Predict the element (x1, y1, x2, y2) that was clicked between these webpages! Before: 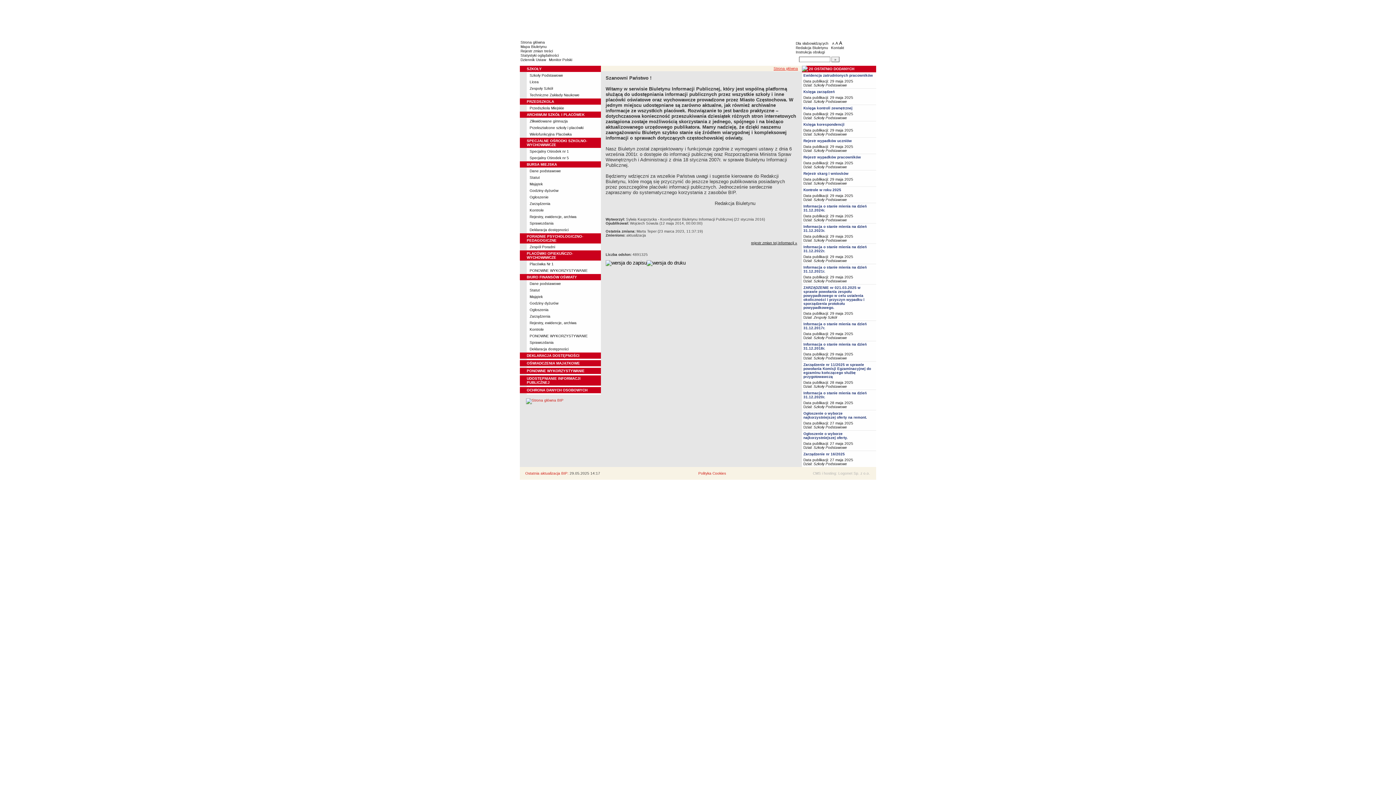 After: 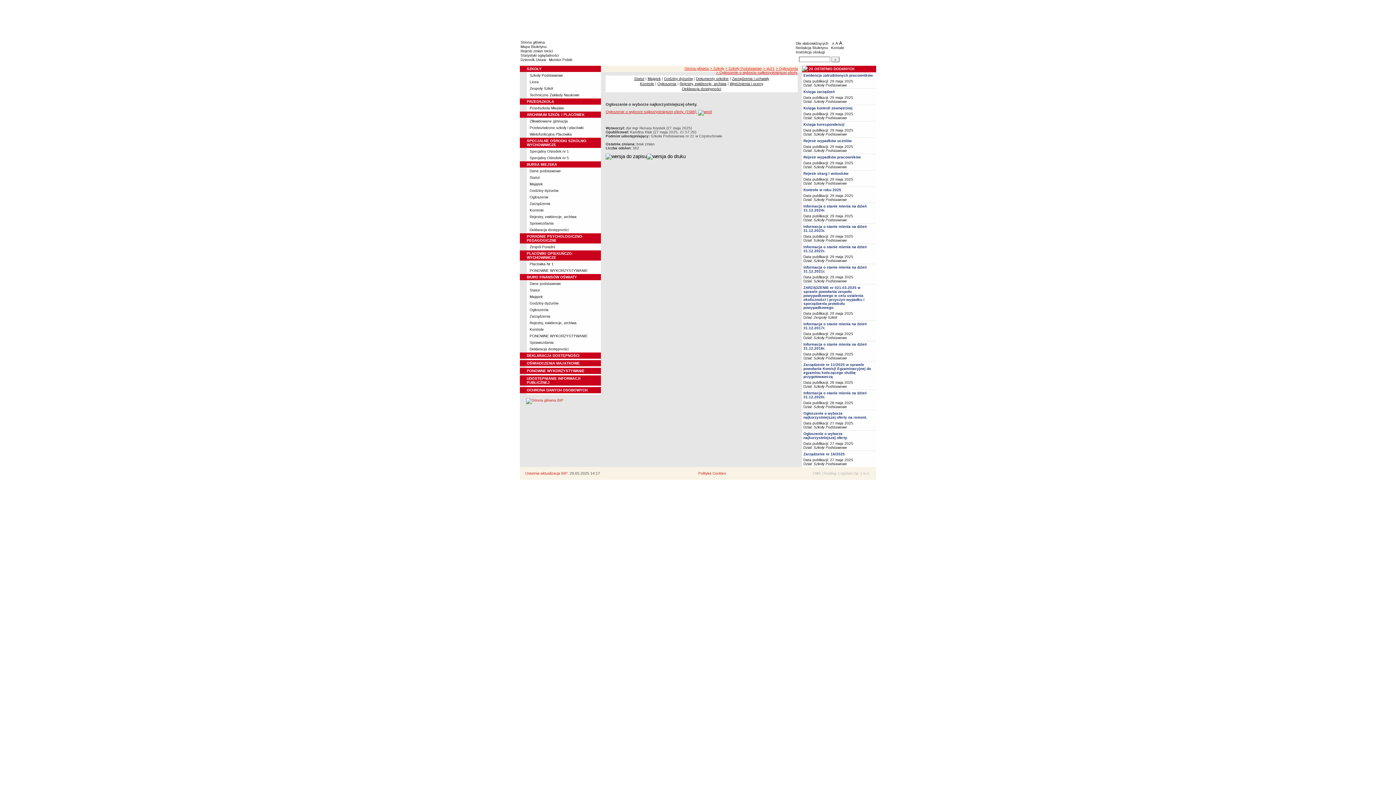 Action: bbox: (803, 432, 848, 440) label: Ogłoszenie o wyborze najkorzystniejszej oferty.